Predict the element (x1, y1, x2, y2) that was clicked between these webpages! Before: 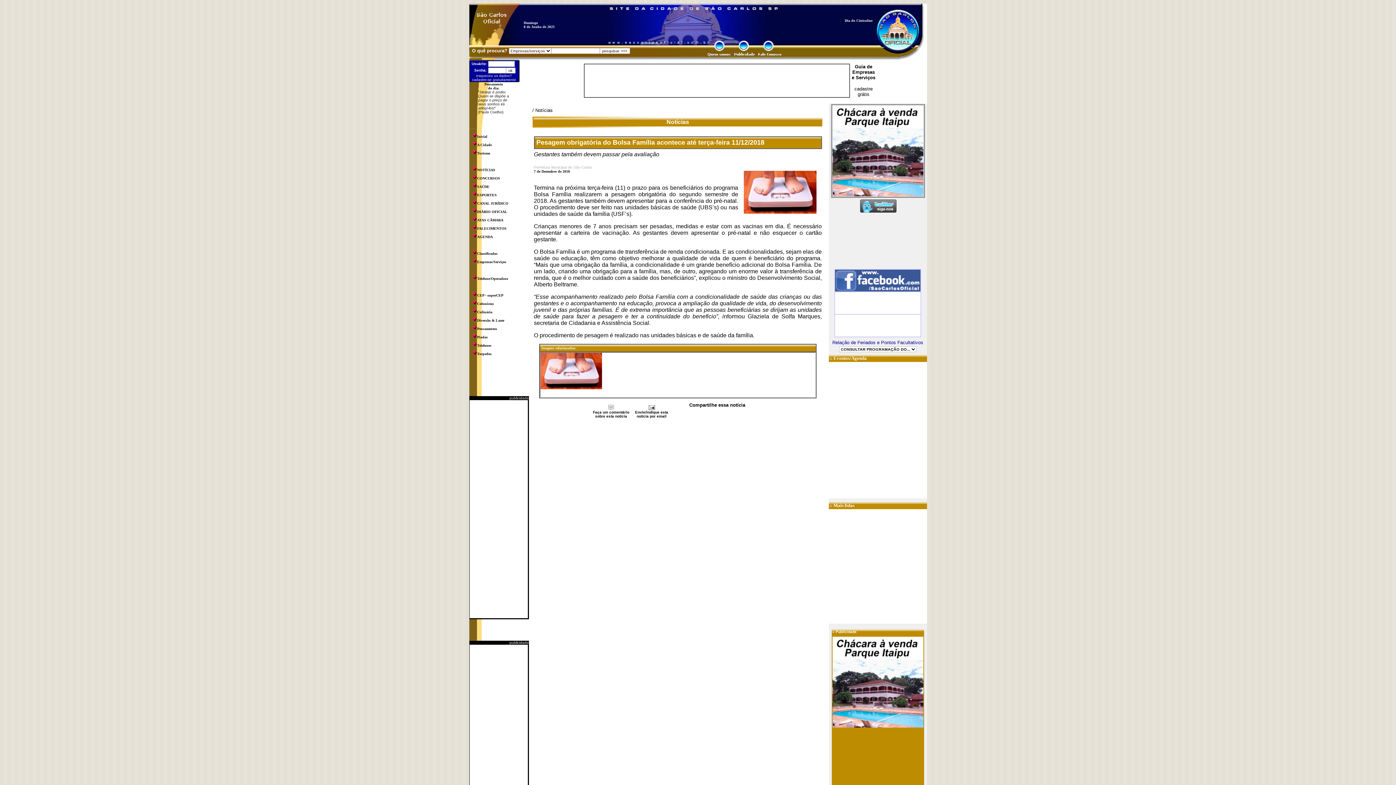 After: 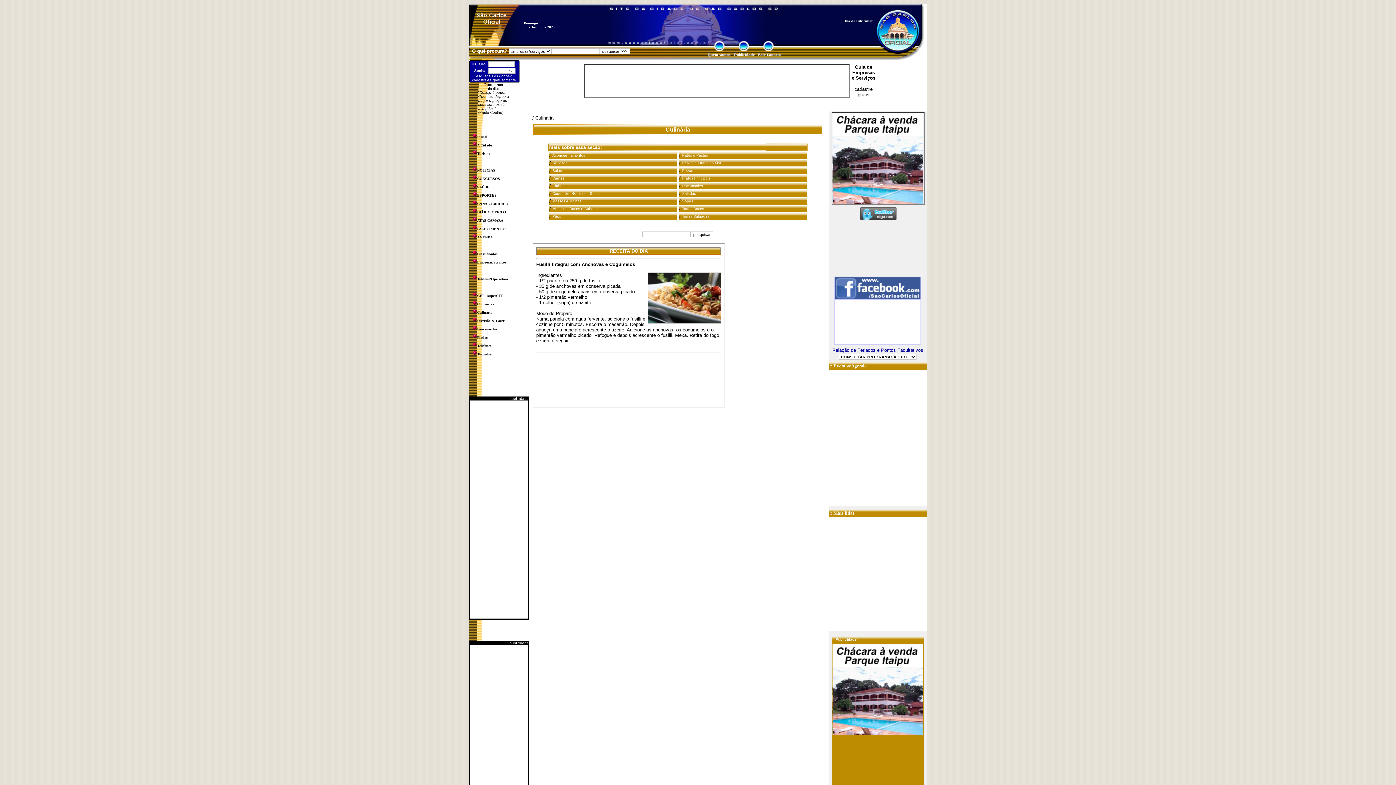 Action: bbox: (477, 310, 492, 314) label: Culinária